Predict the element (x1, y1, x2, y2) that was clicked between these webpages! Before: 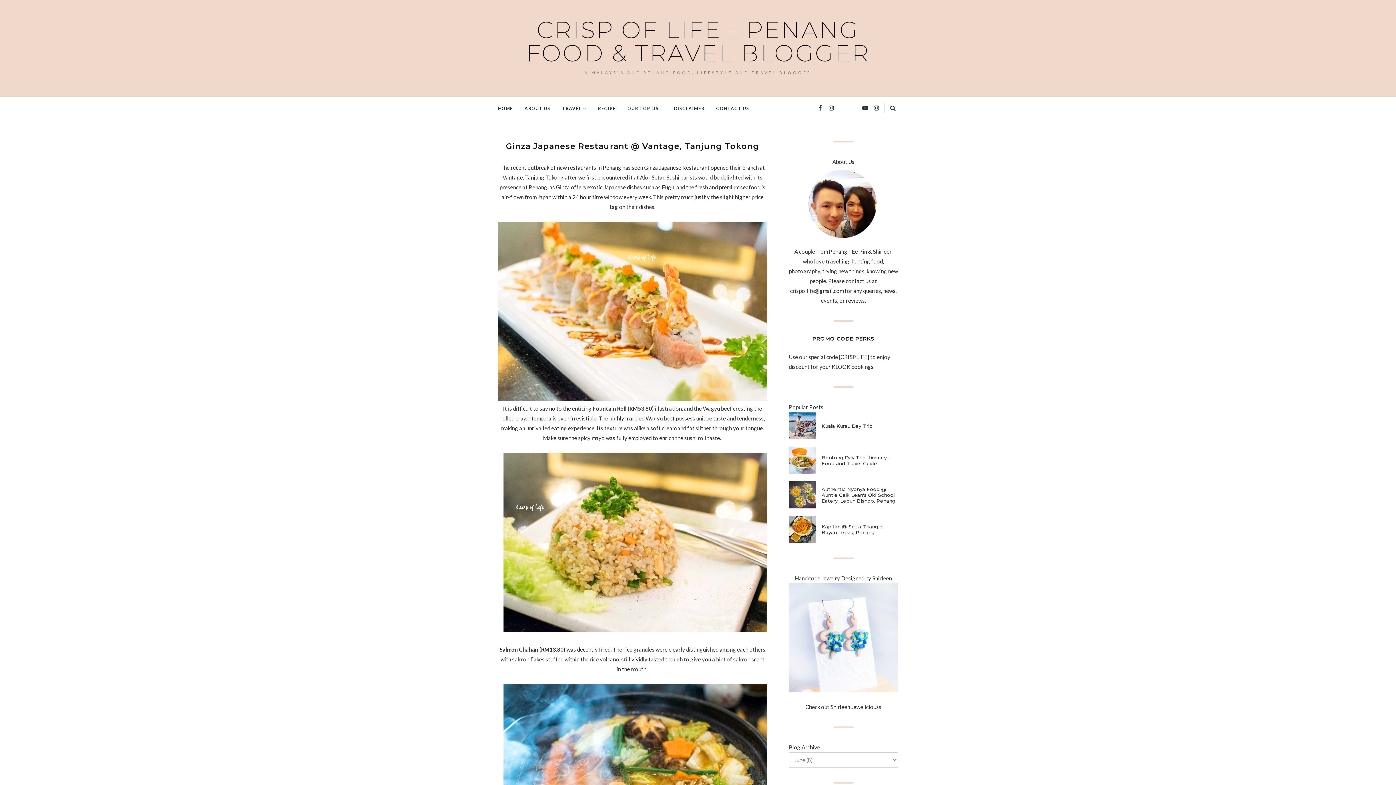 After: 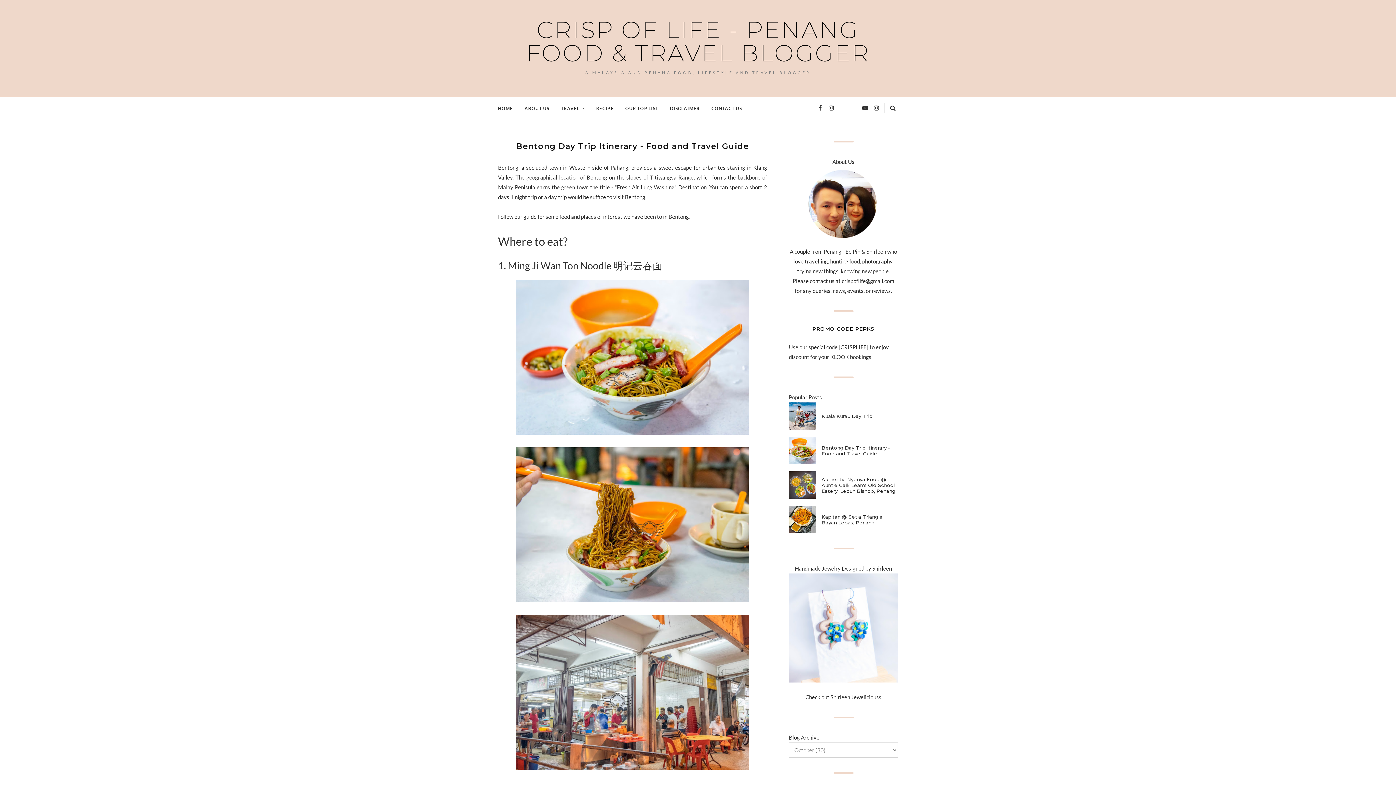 Action: bbox: (816, 454, 898, 466) label: Bentong Day Trip Itinerary - Food and Travel Guide